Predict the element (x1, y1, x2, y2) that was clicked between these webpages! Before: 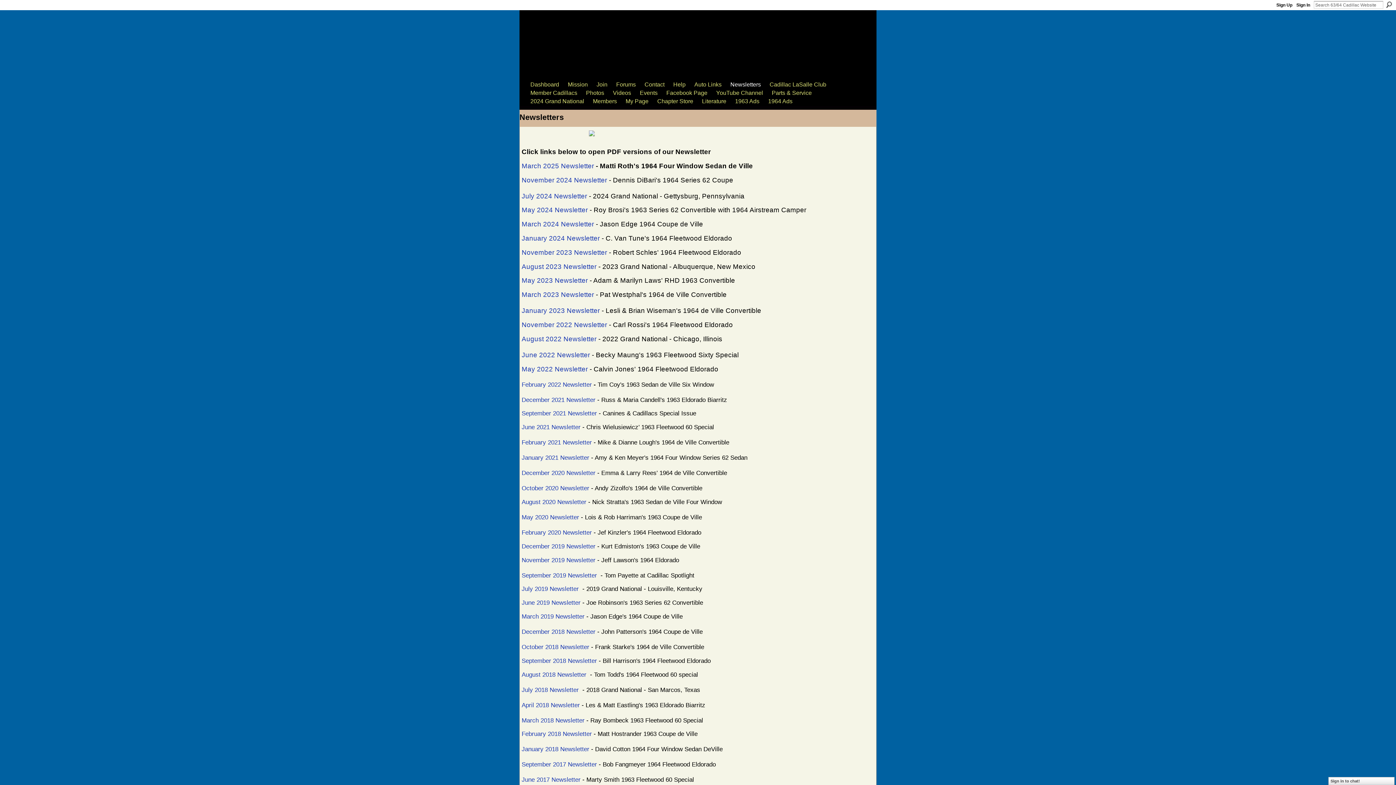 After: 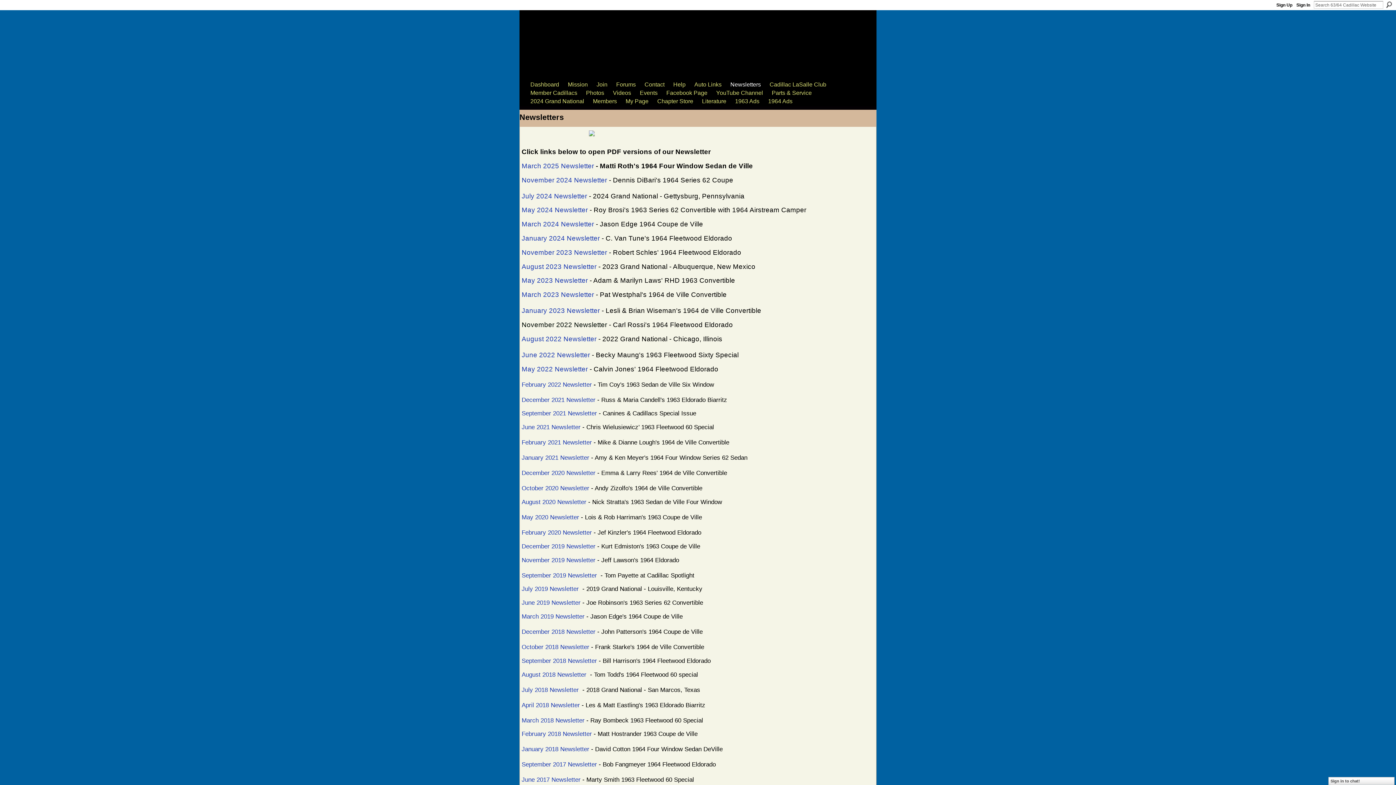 Action: bbox: (521, 321, 607, 328) label: November 2022 Newsletter